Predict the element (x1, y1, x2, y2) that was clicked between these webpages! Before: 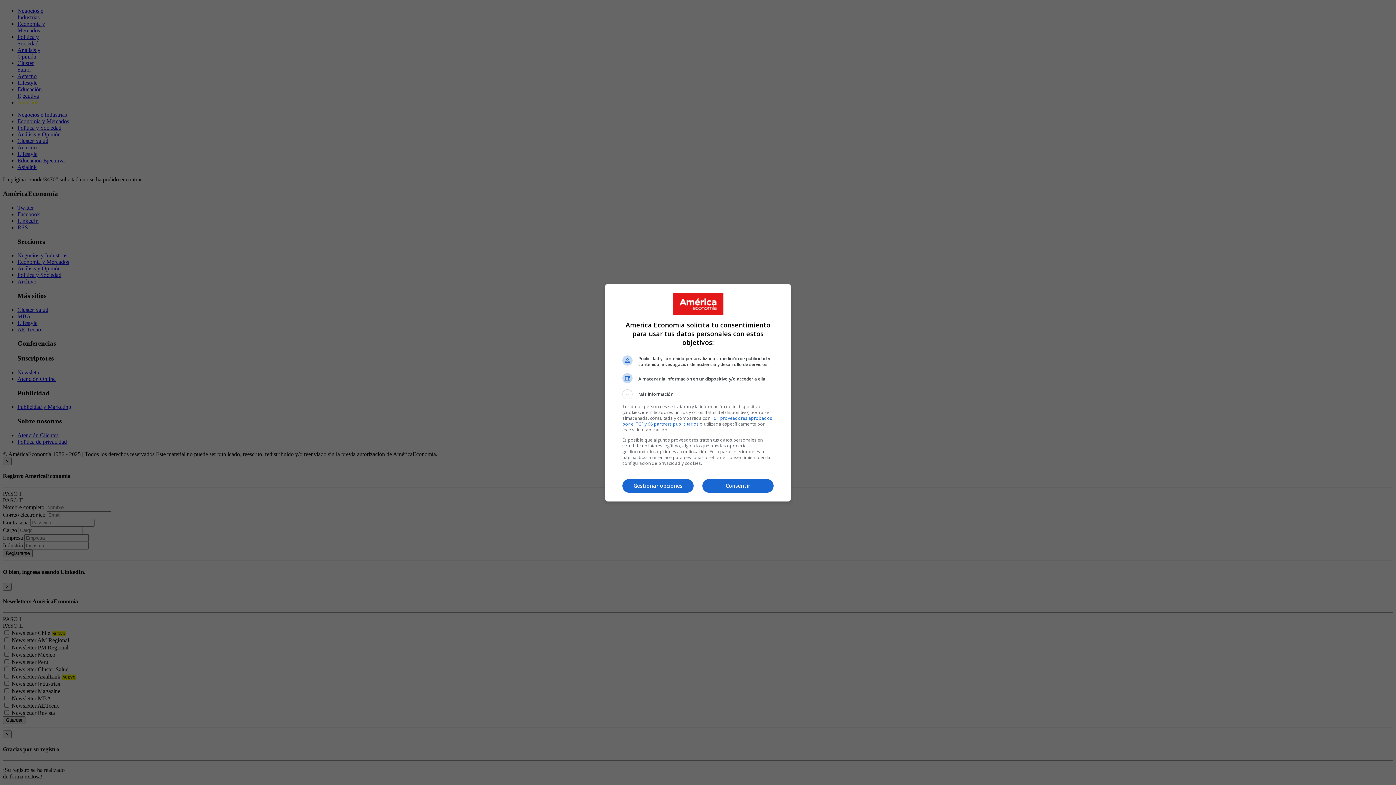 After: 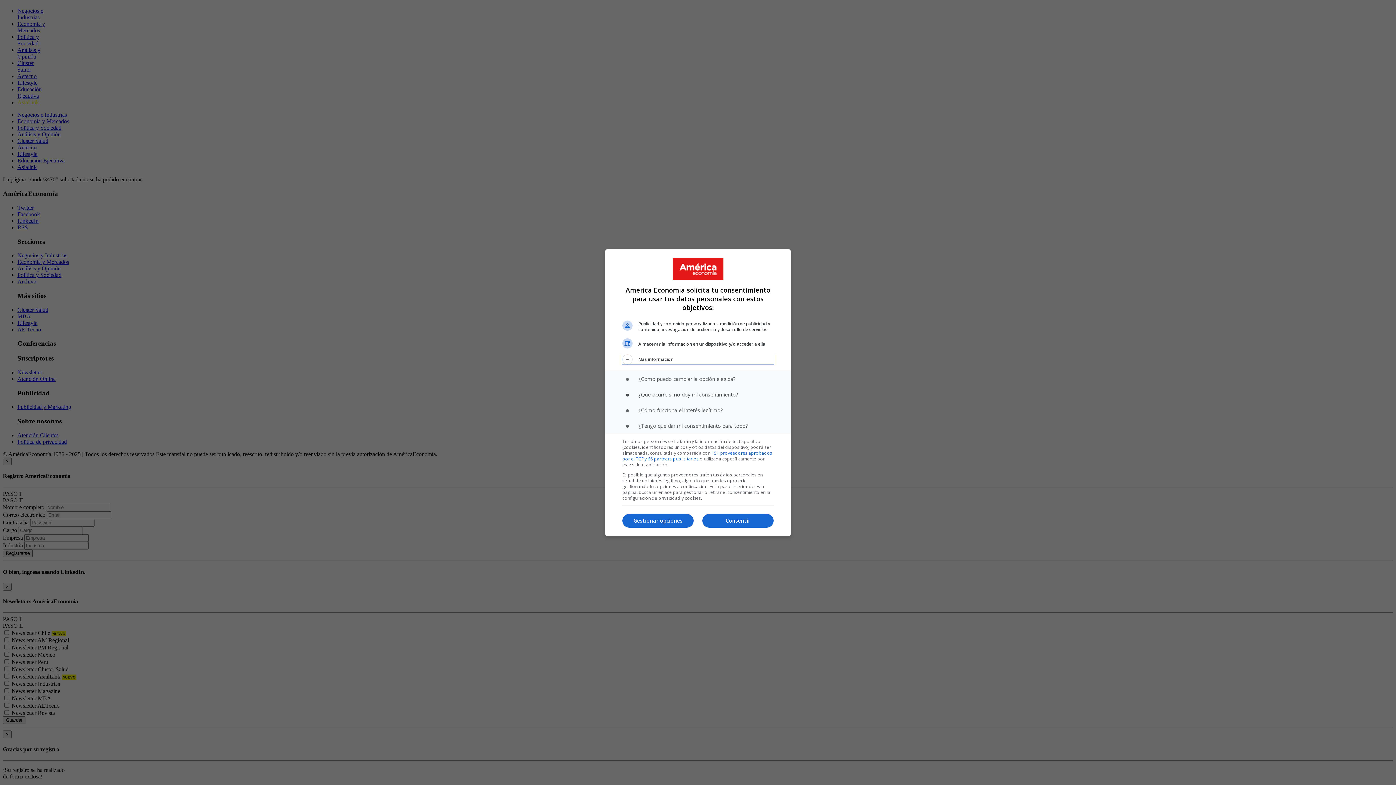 Action: label: Más información bbox: (622, 389, 773, 399)